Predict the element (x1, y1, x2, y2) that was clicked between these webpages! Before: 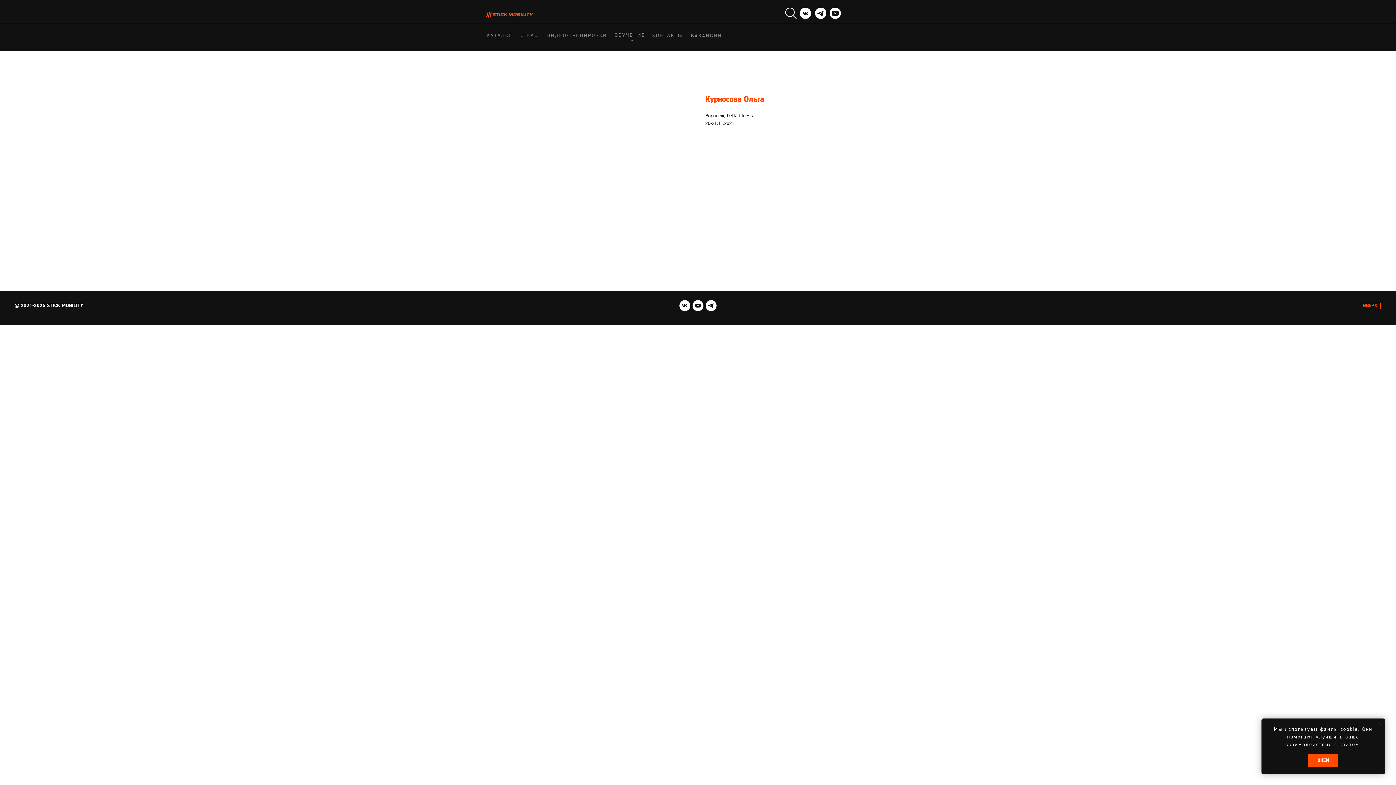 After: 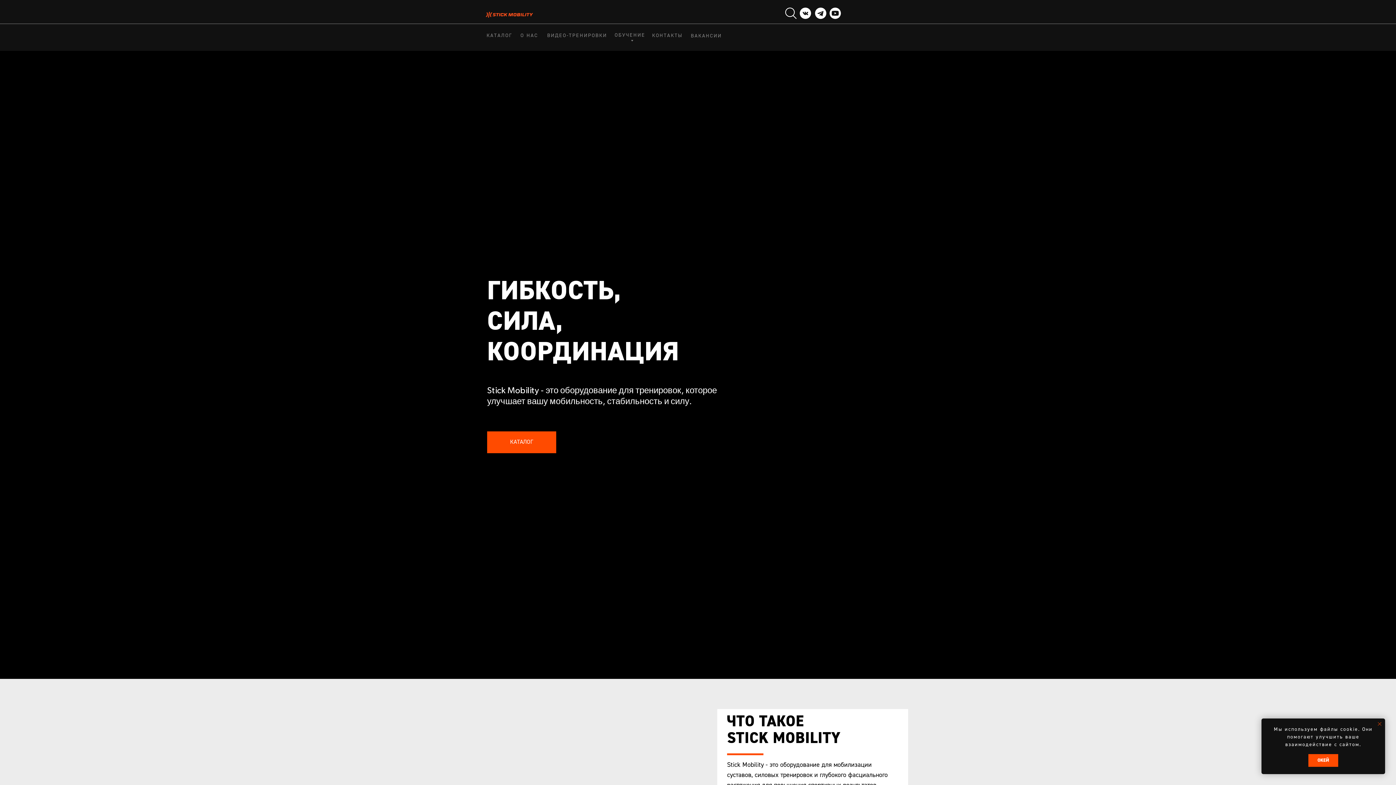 Action: bbox: (485, 6, 533, 22)